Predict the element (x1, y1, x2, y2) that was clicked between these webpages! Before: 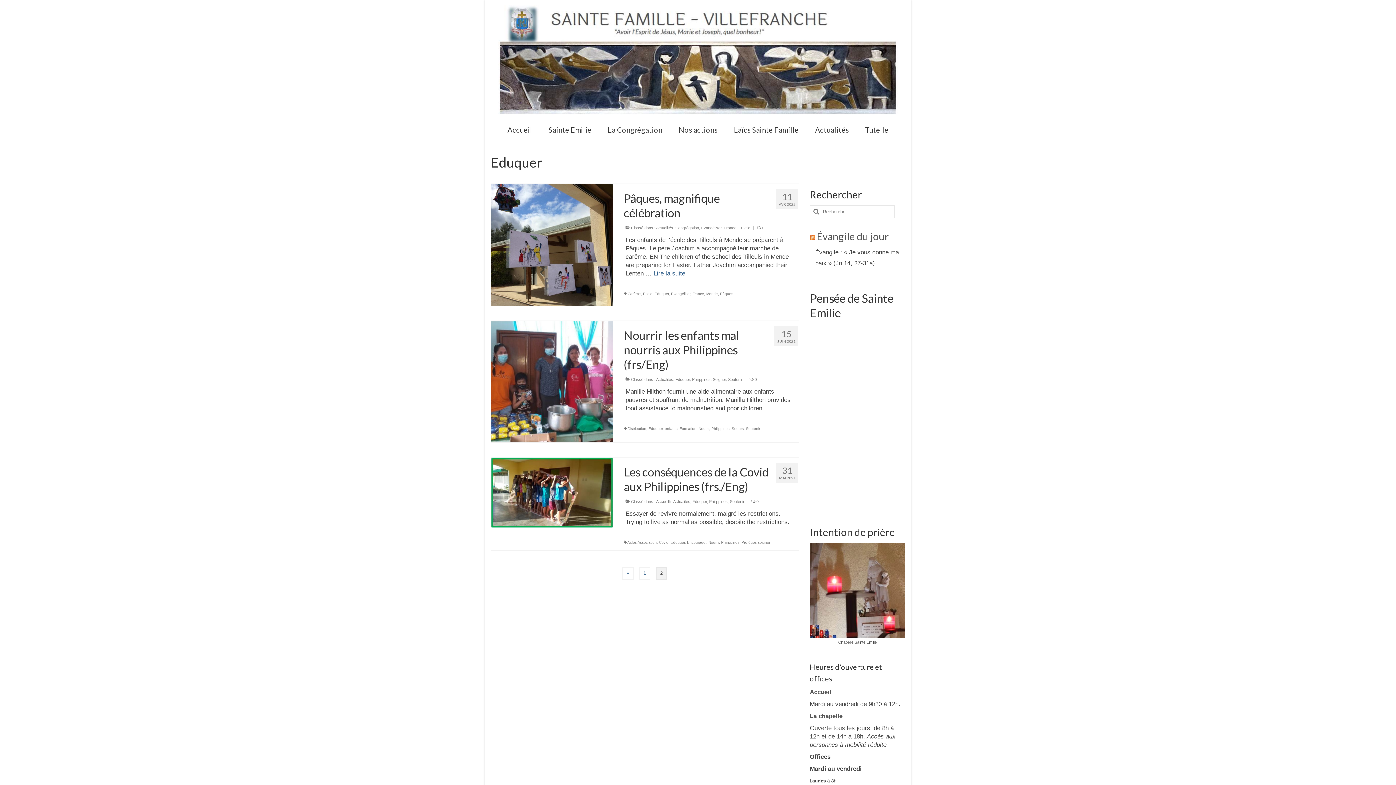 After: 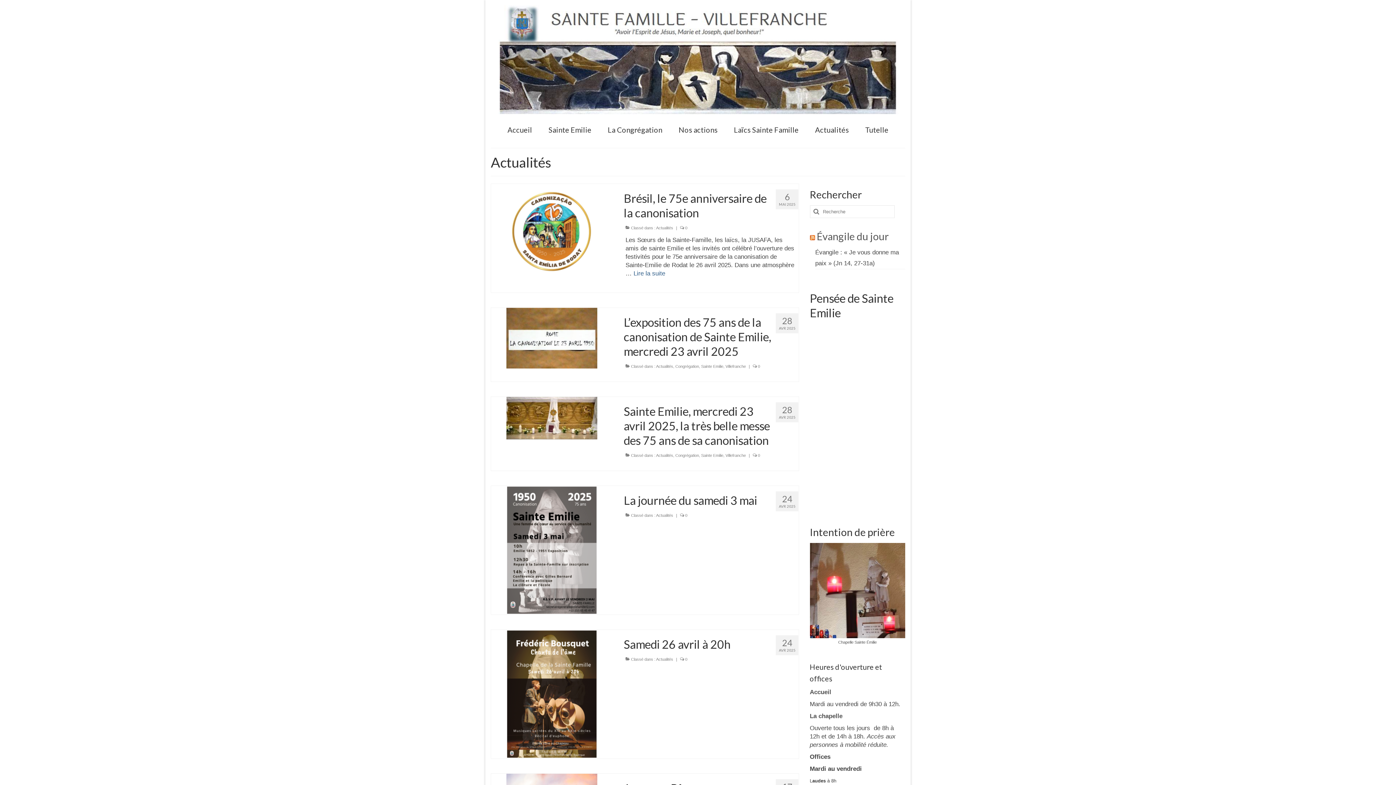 Action: label: Actualités bbox: (673, 499, 690, 504)